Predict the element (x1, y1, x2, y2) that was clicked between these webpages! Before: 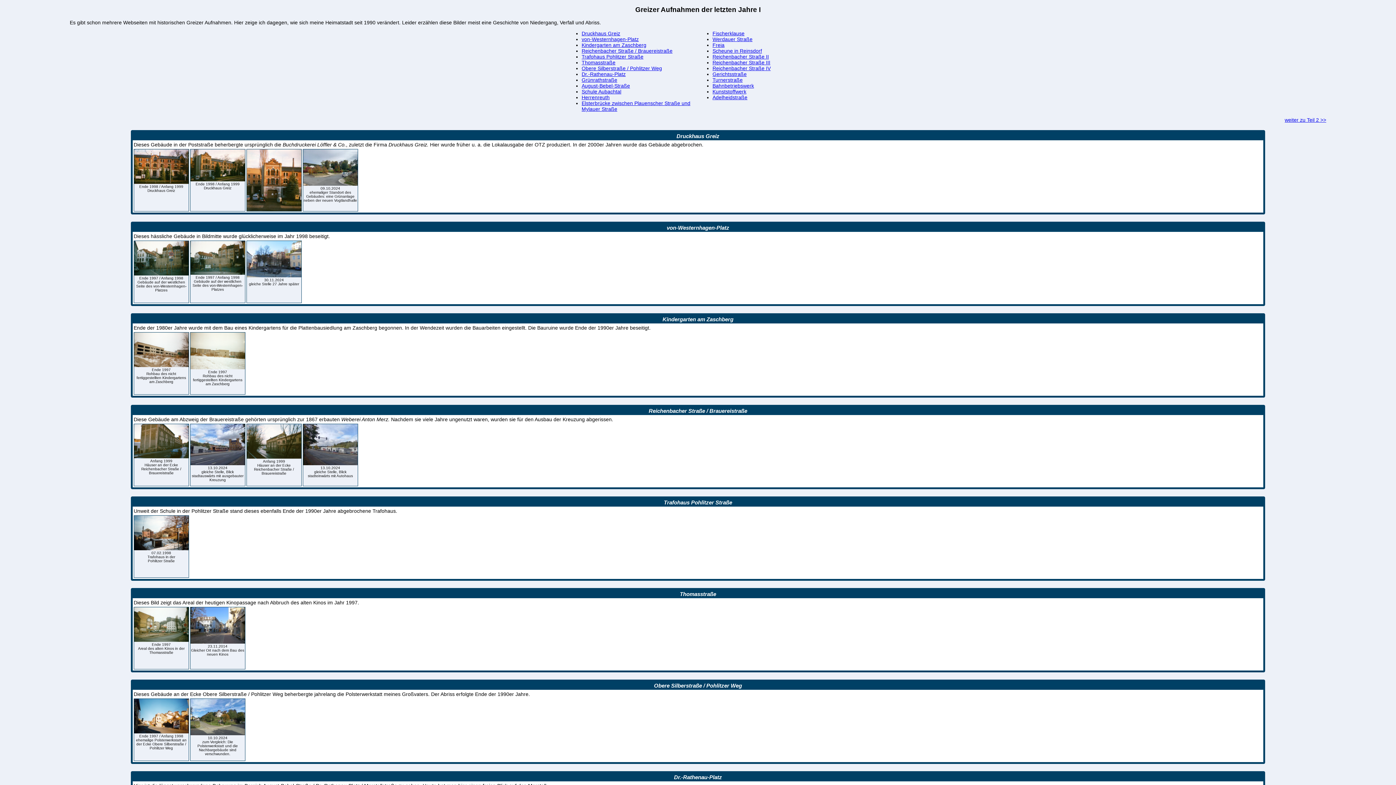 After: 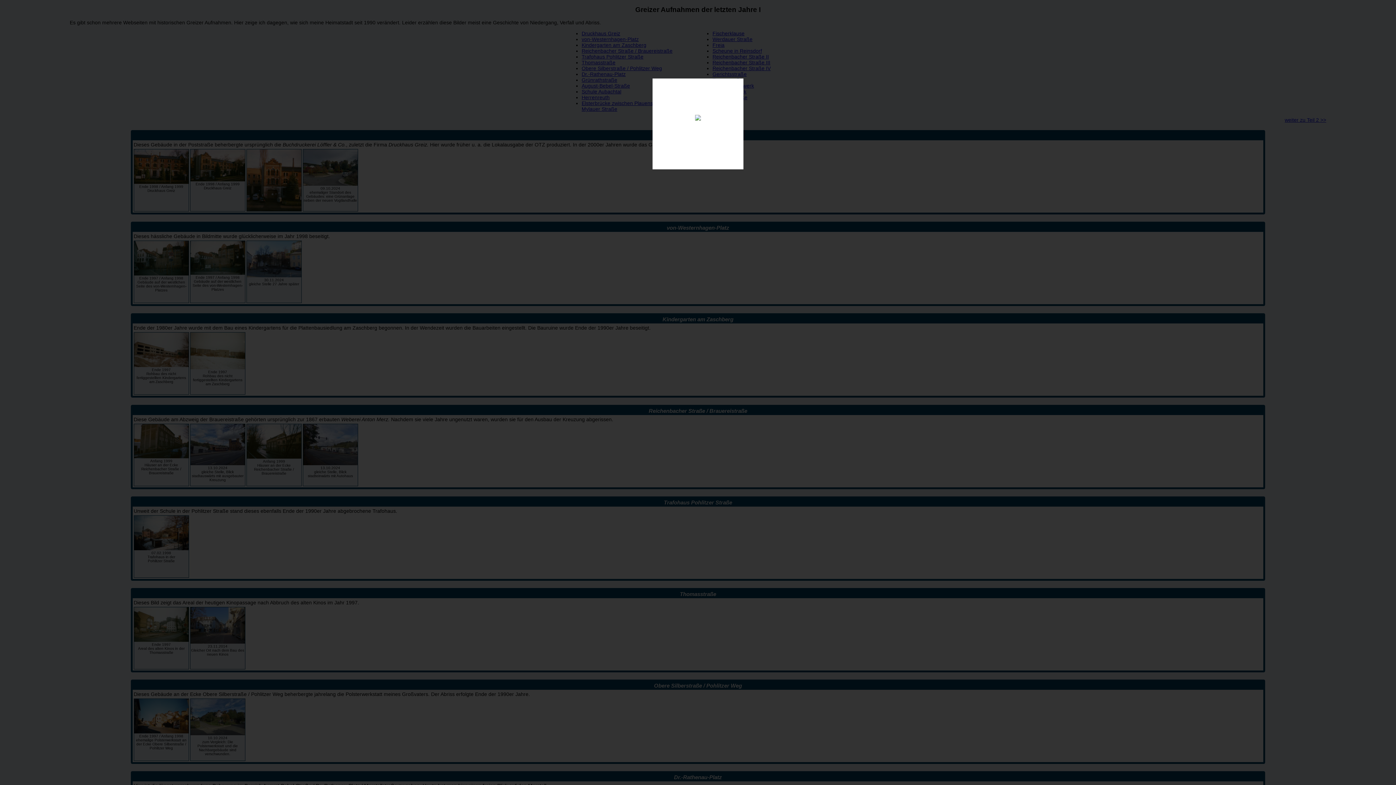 Action: bbox: (190, 178, 245, 182)